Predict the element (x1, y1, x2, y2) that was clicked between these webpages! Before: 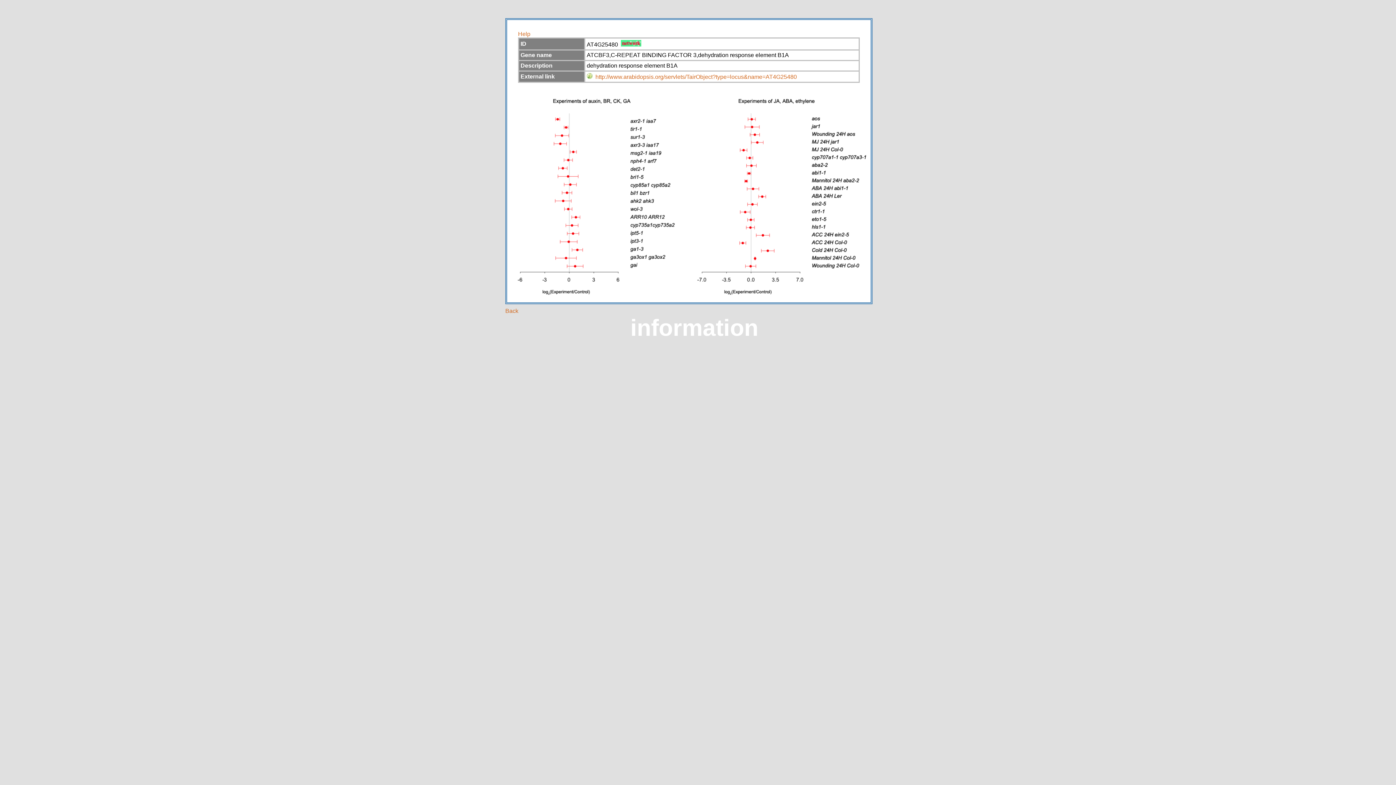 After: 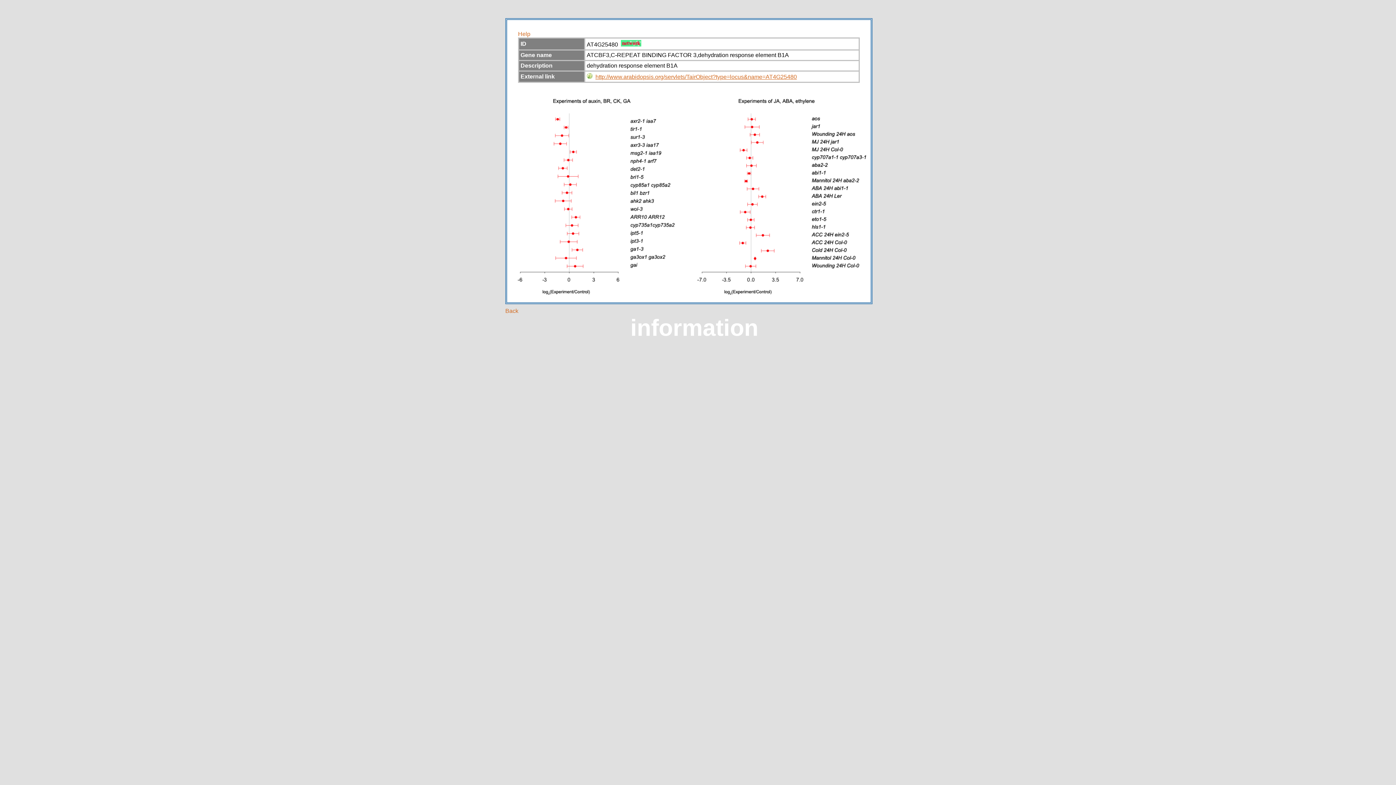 Action: bbox: (595, 73, 797, 80) label: http://www.arabidopsis.org/servlets/TairObject?type=locus&name=AT4G25480